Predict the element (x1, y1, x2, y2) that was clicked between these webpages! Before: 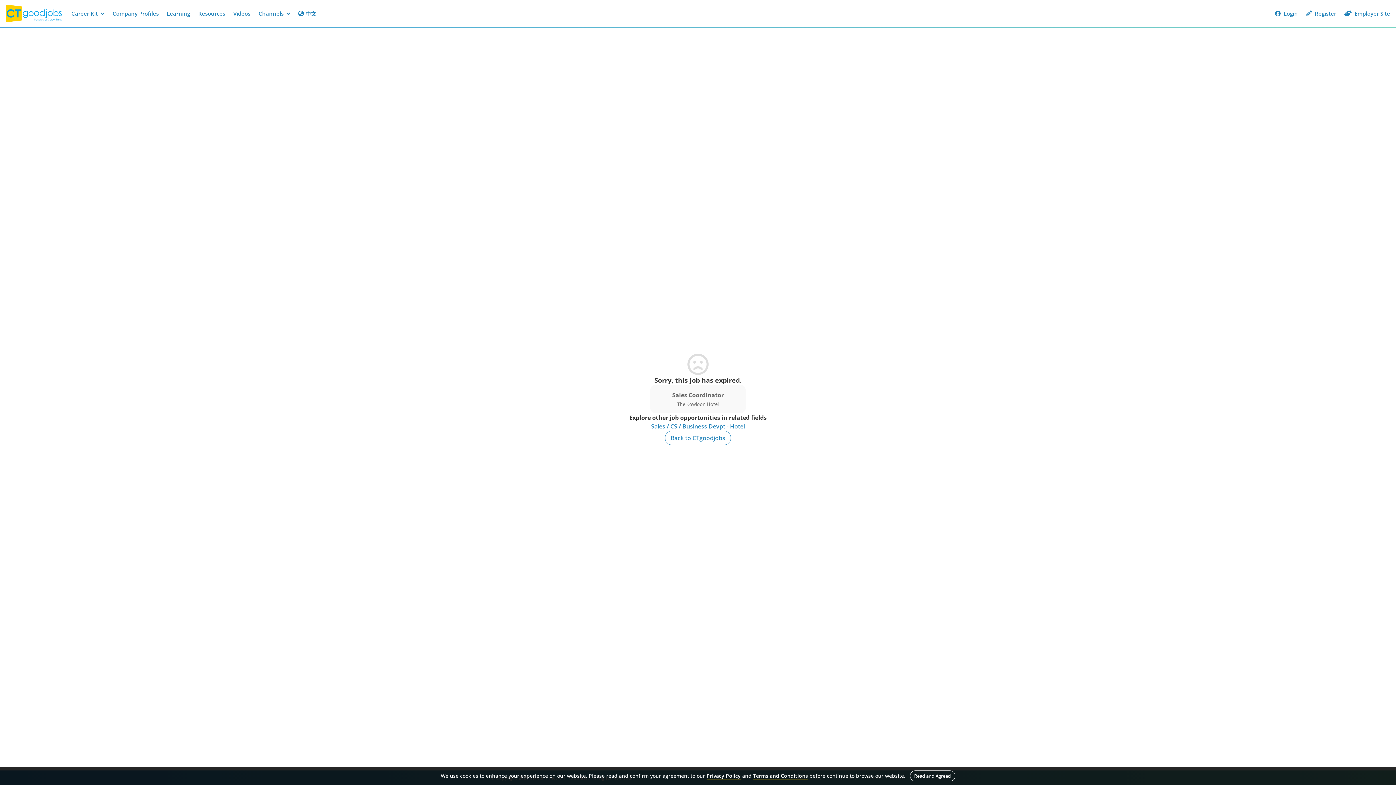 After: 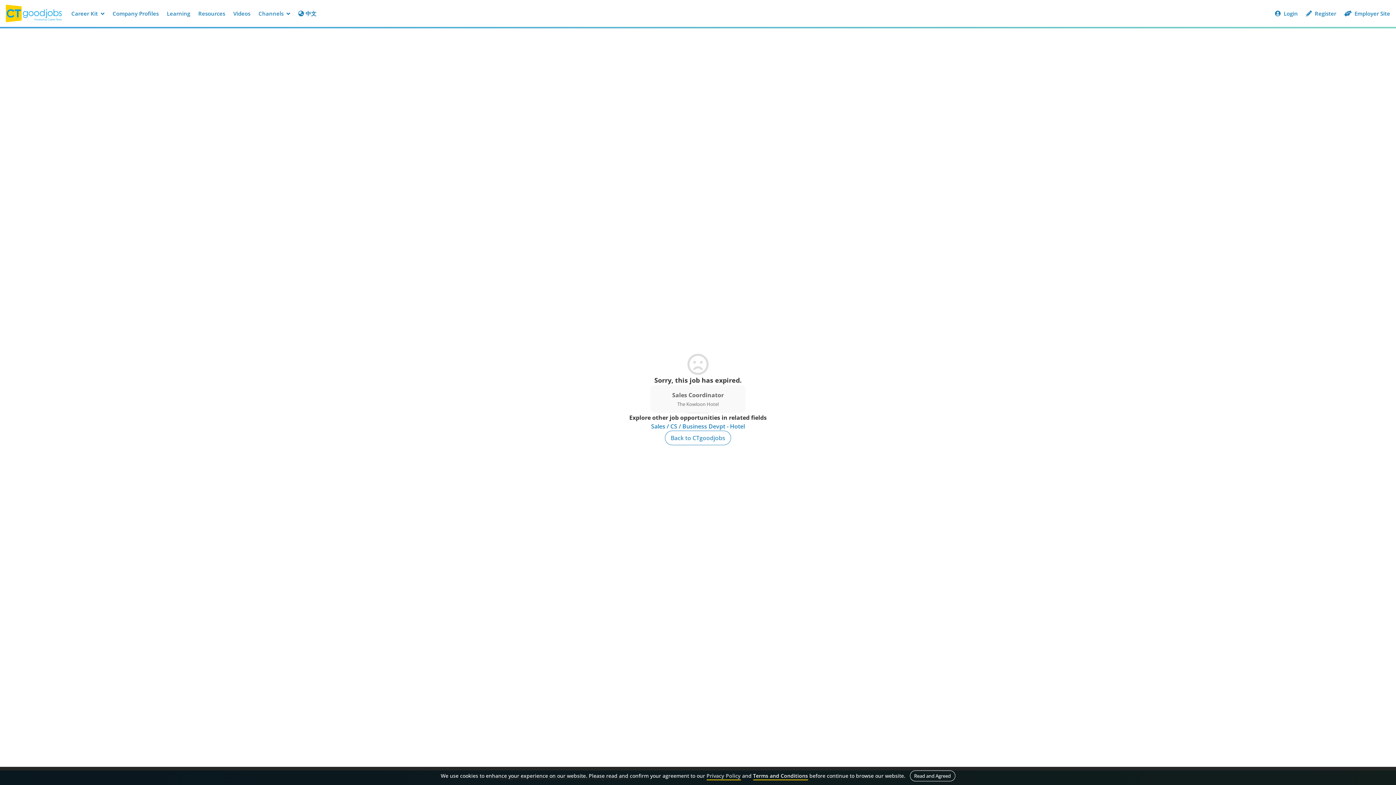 Action: bbox: (706, 772, 740, 780) label: Privacy Policy